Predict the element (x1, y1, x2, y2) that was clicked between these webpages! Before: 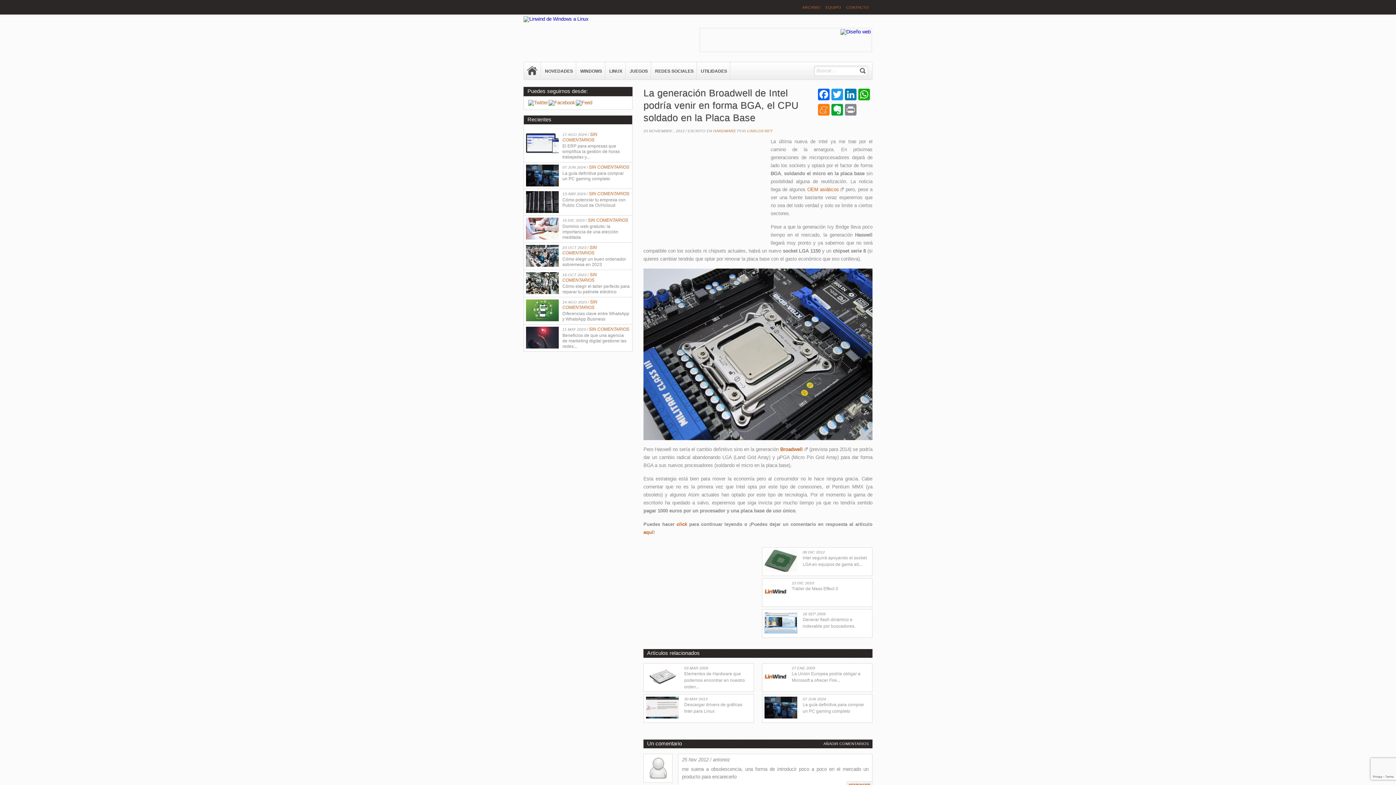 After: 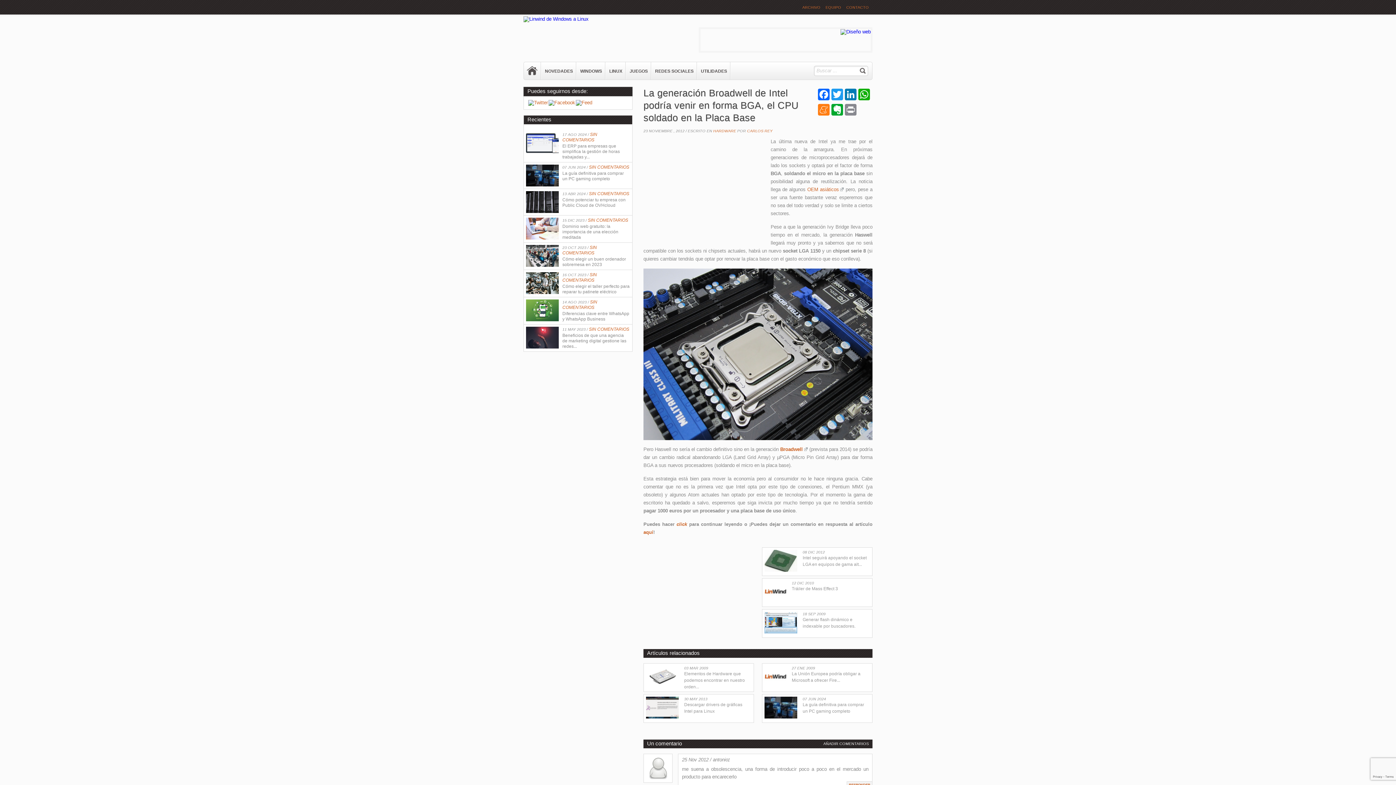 Action: bbox: (548, 100, 575, 105)